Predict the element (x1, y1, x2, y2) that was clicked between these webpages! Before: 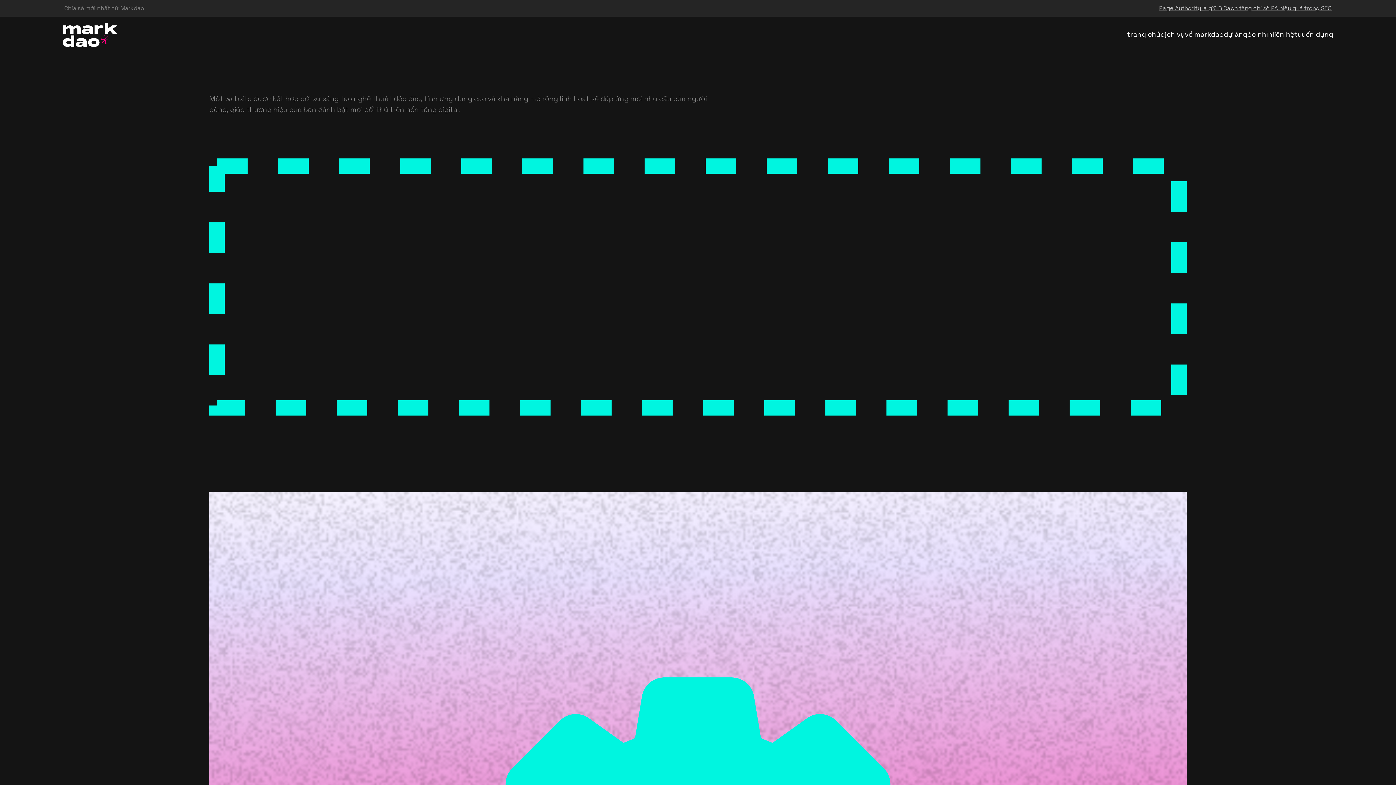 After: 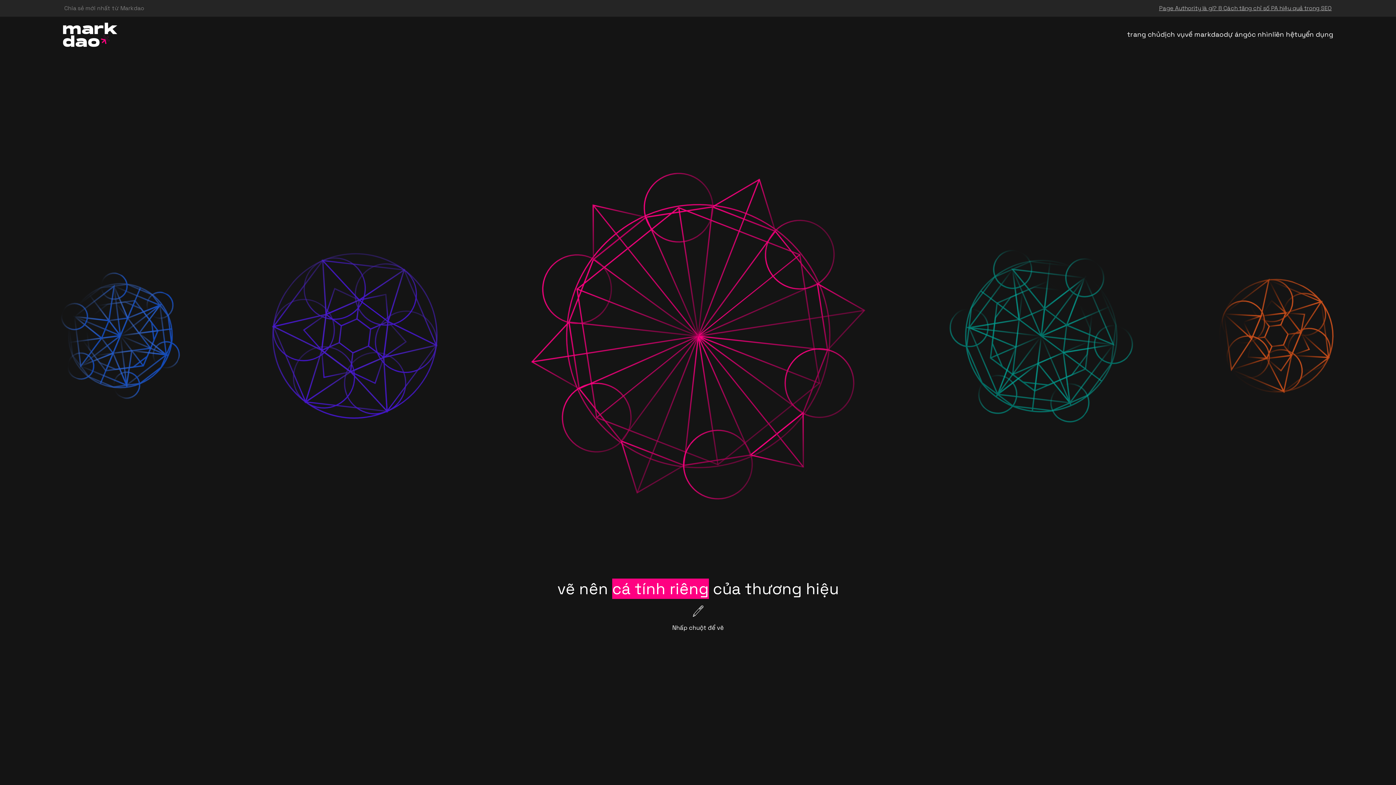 Action: label: trang chủ bbox: (1127, 29, 1160, 40)